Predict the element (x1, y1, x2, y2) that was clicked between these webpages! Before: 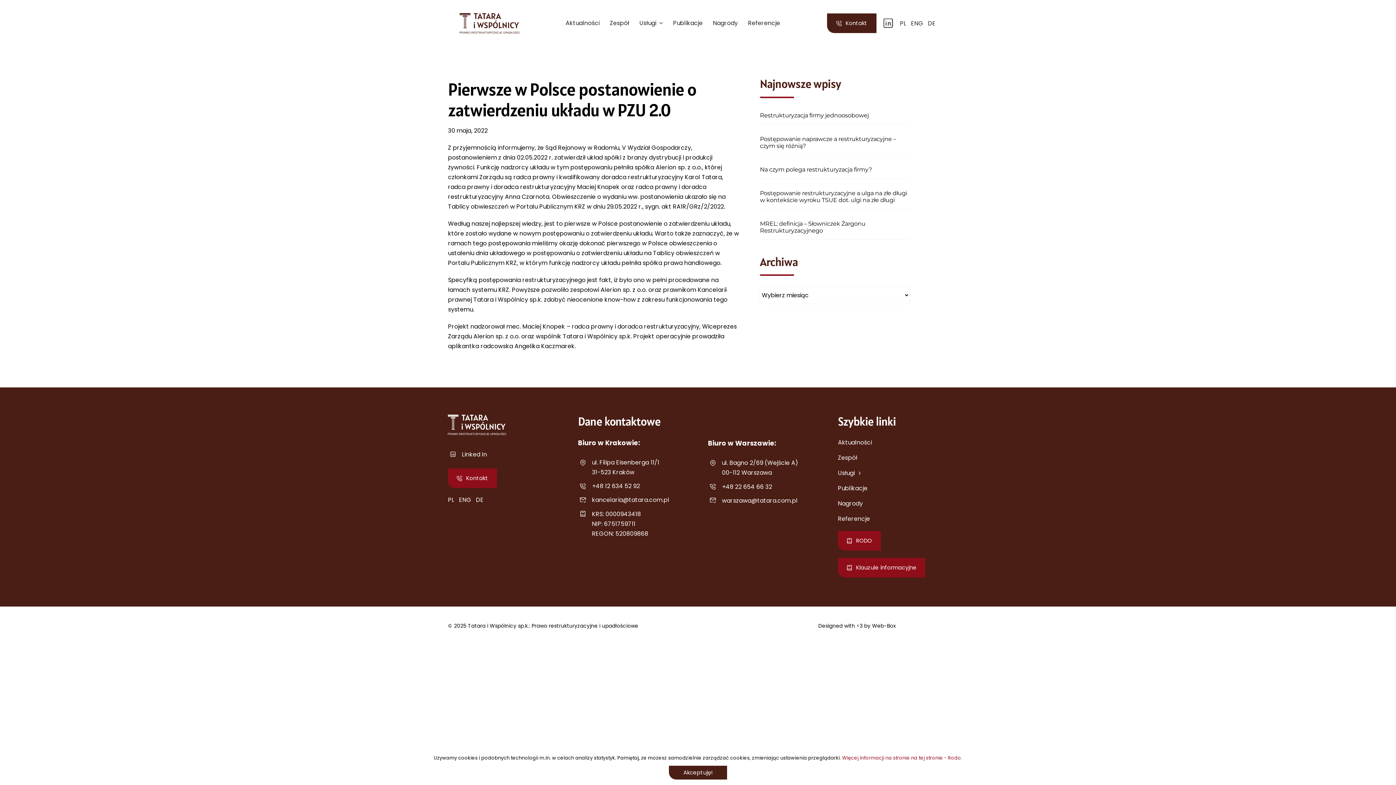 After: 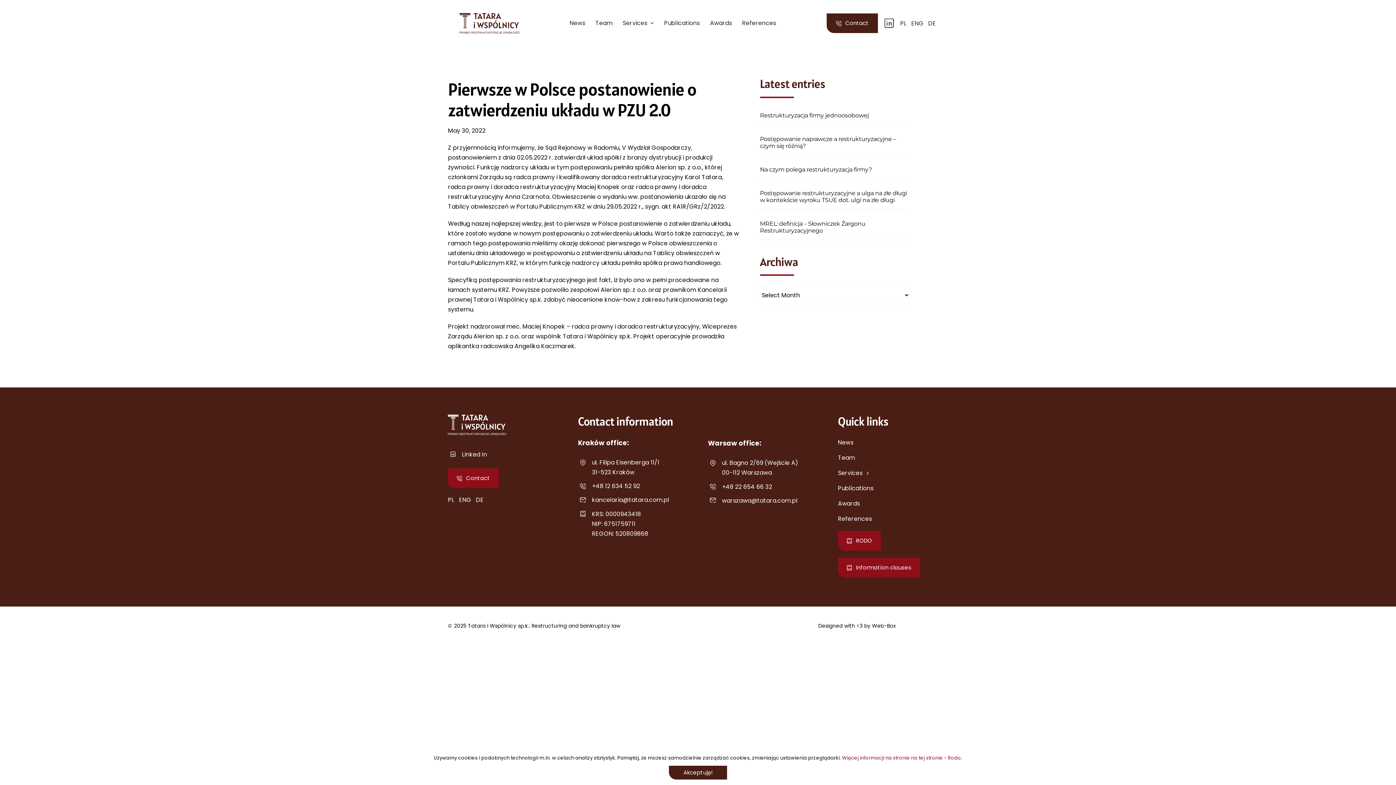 Action: bbox: (911, 11, 923, 34) label: ENG